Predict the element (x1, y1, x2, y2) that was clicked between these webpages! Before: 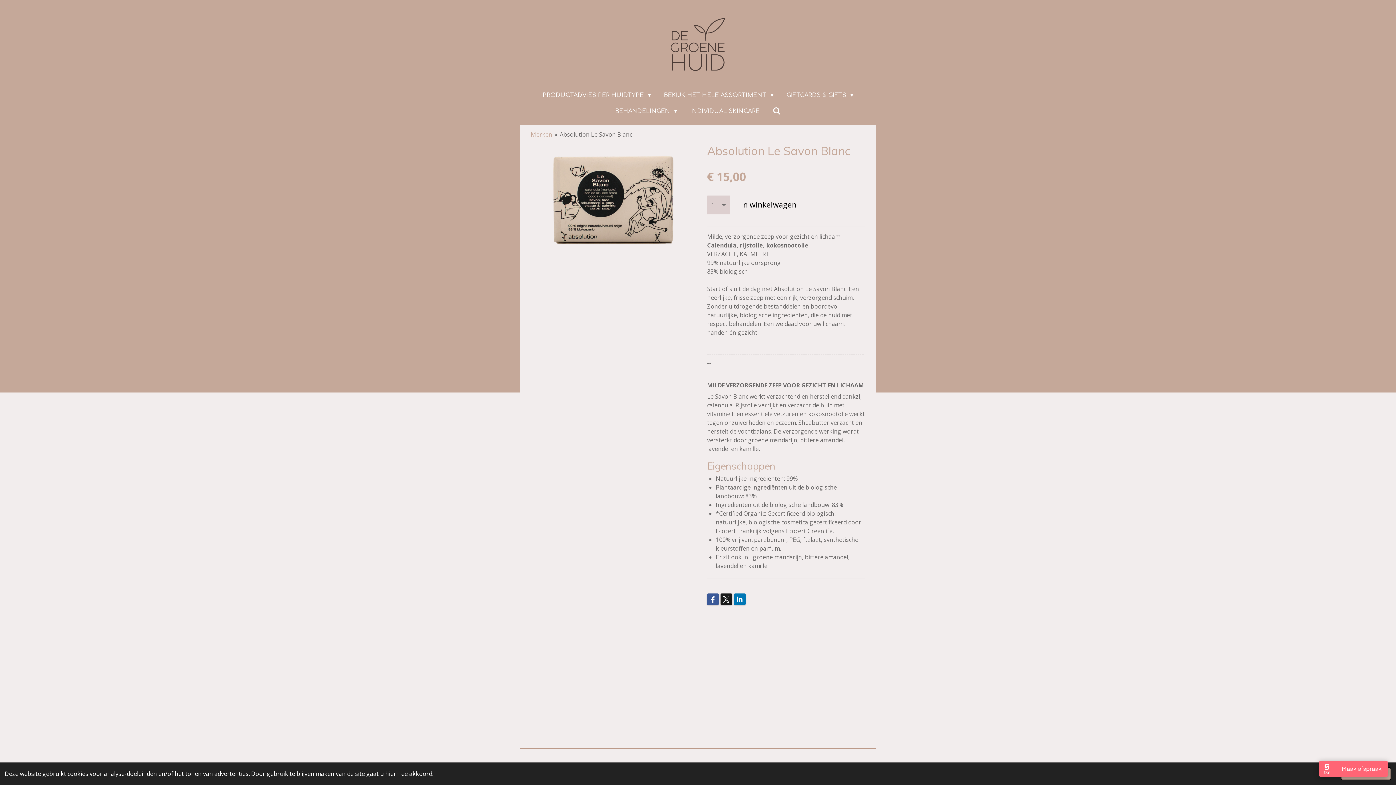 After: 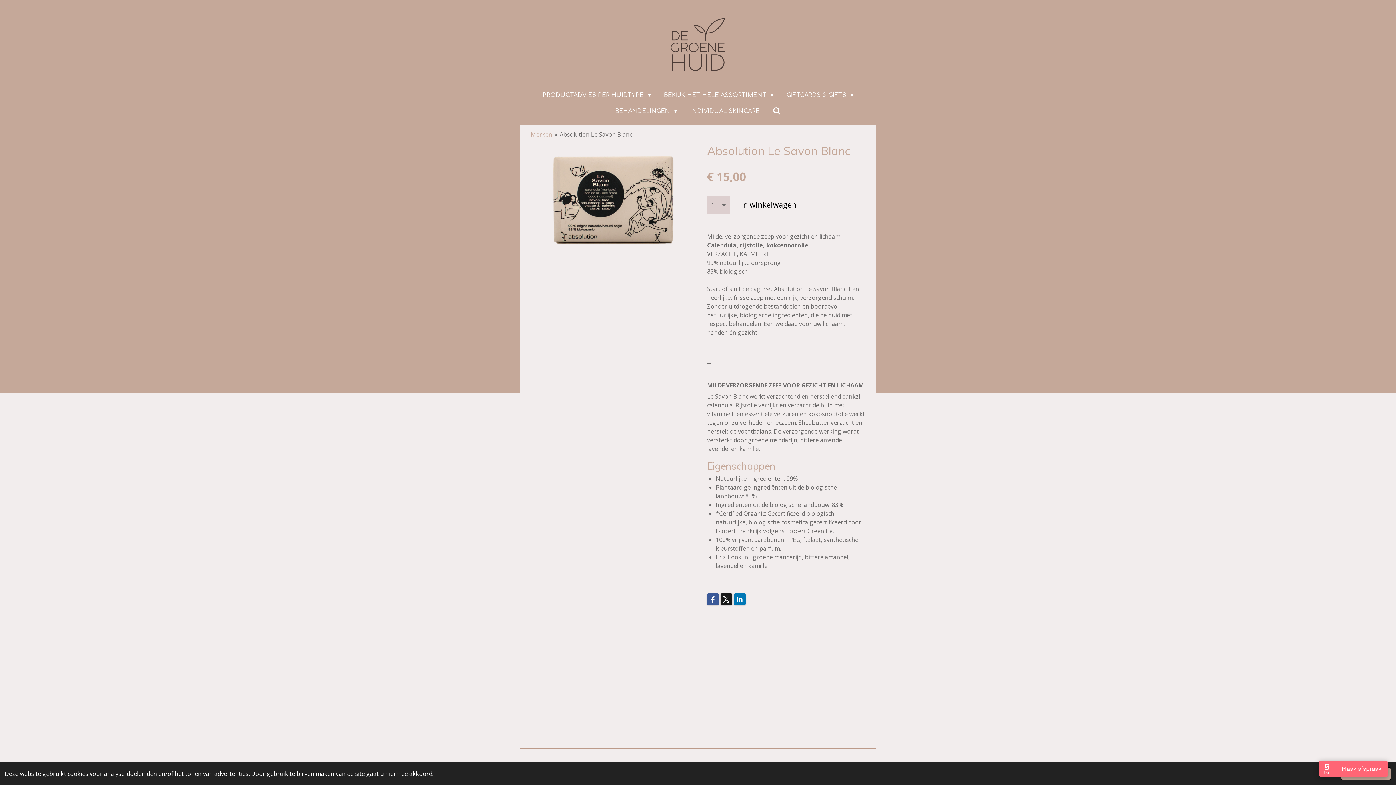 Action: label: Absolution Le Savon Blanc bbox: (559, 130, 632, 138)